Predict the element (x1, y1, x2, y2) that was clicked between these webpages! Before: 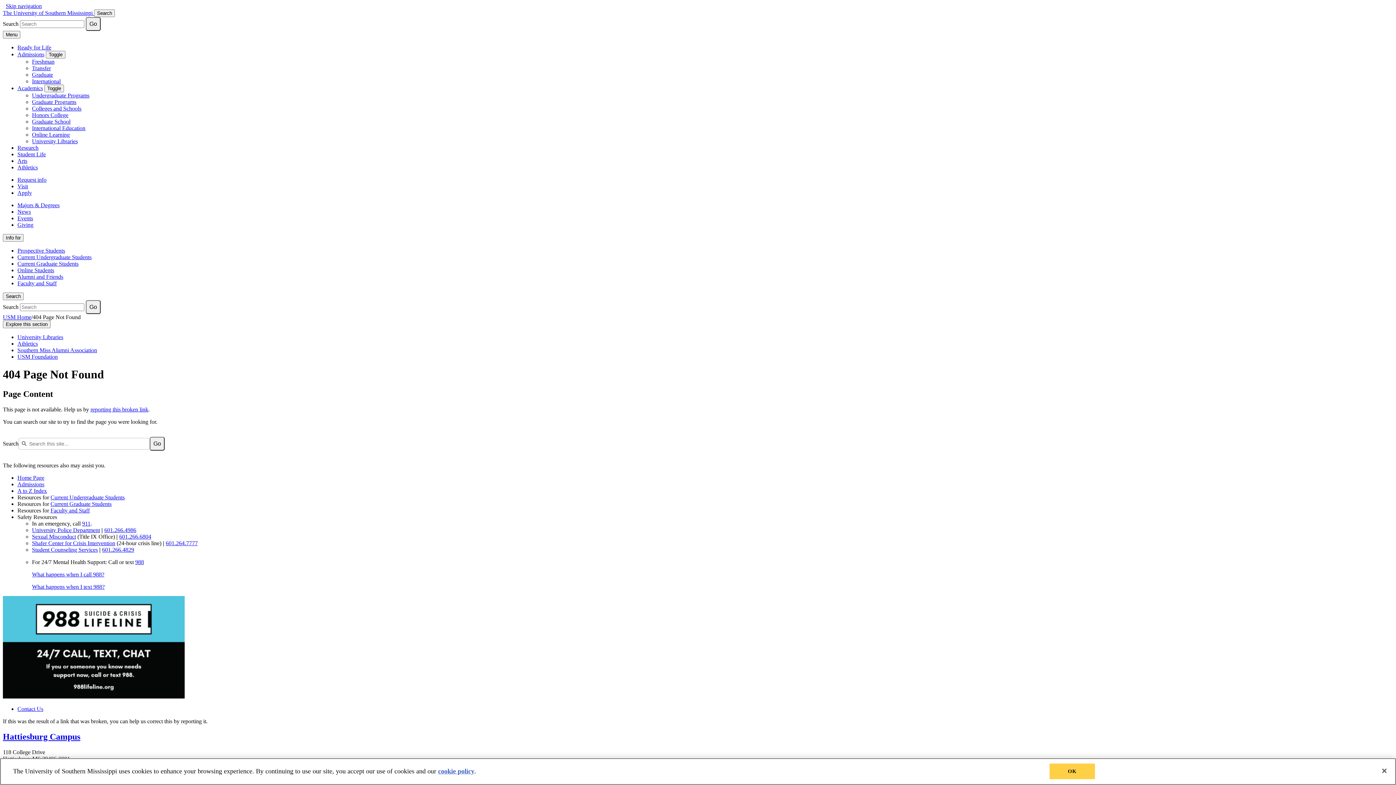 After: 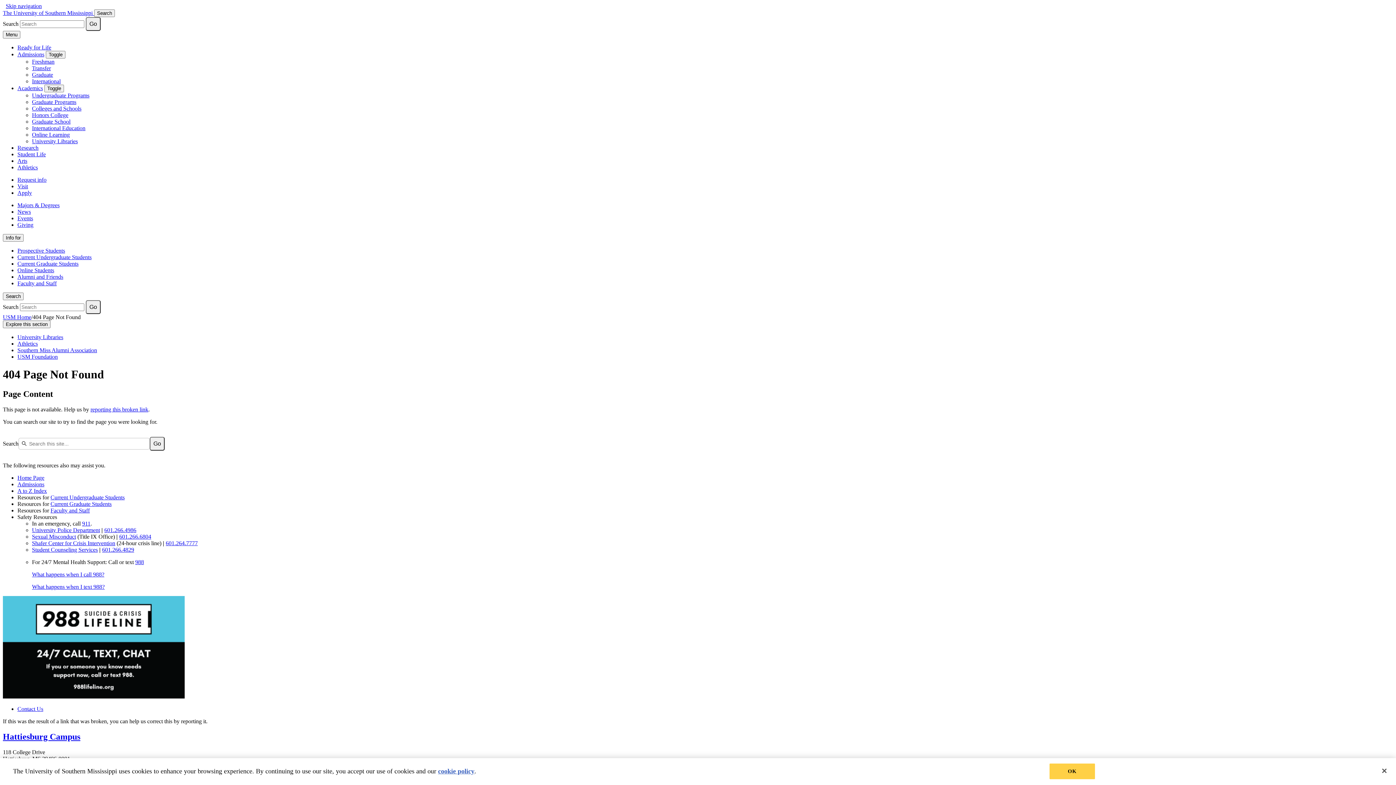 Action: label: Current Graduate Students bbox: (50, 501, 111, 507)